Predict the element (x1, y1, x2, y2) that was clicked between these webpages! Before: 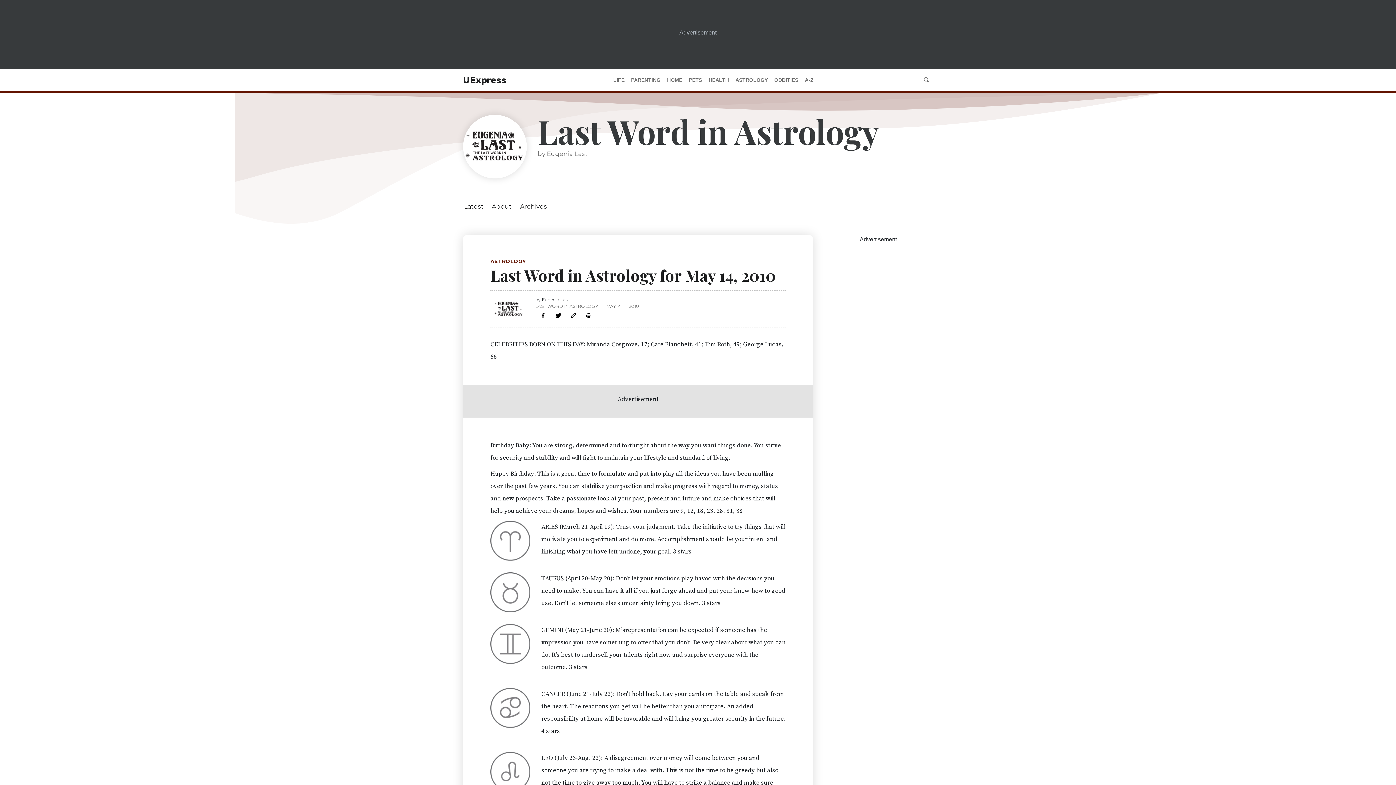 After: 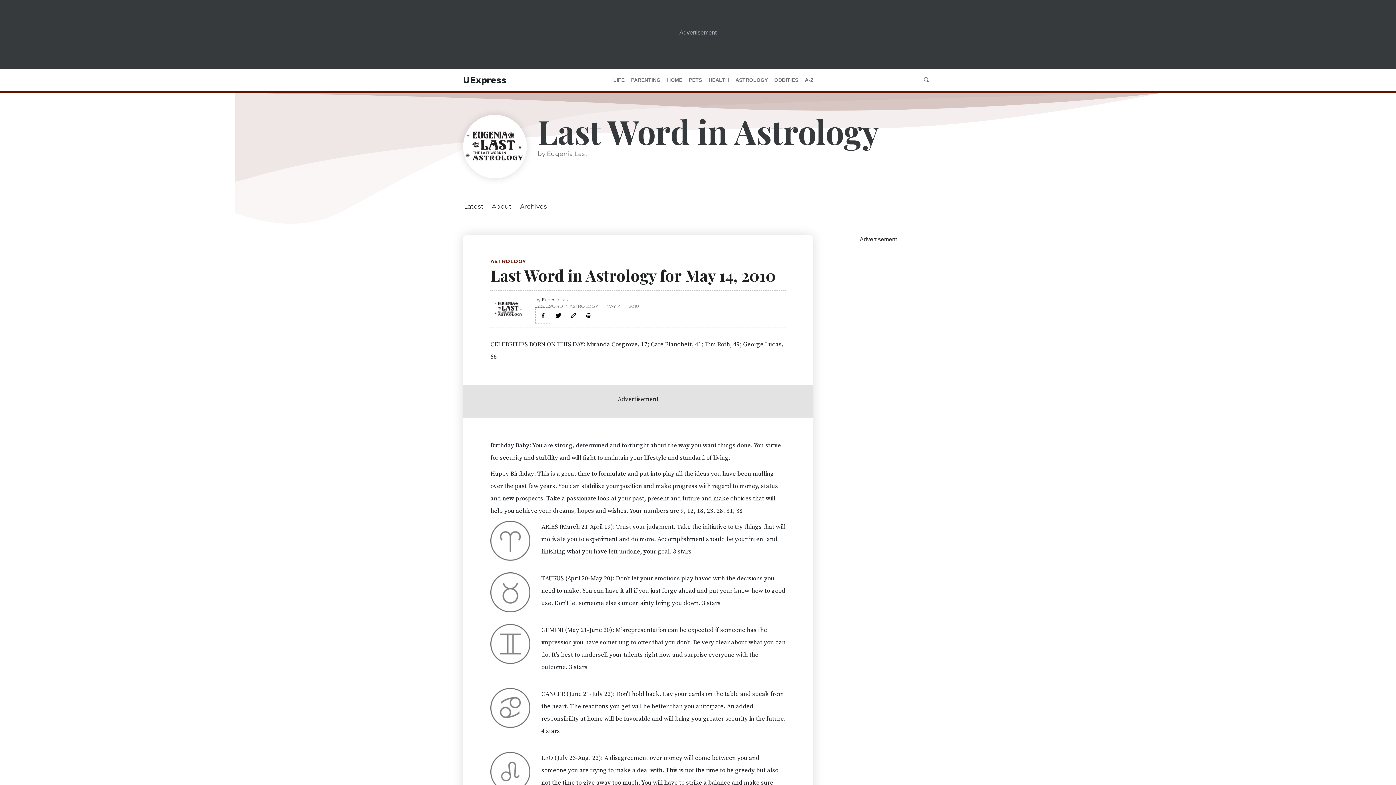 Action: label: Share to Facebook bbox: (537, 309, 548, 321)